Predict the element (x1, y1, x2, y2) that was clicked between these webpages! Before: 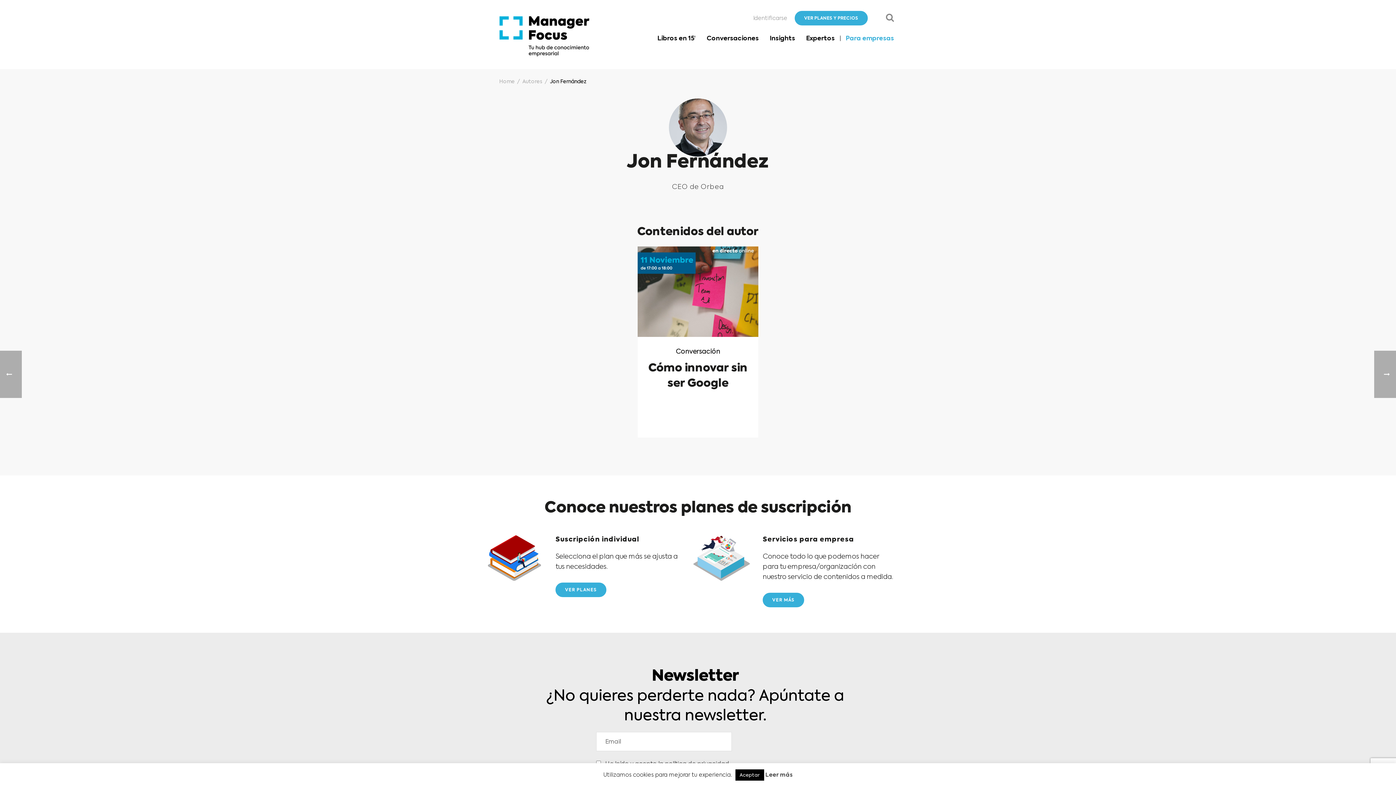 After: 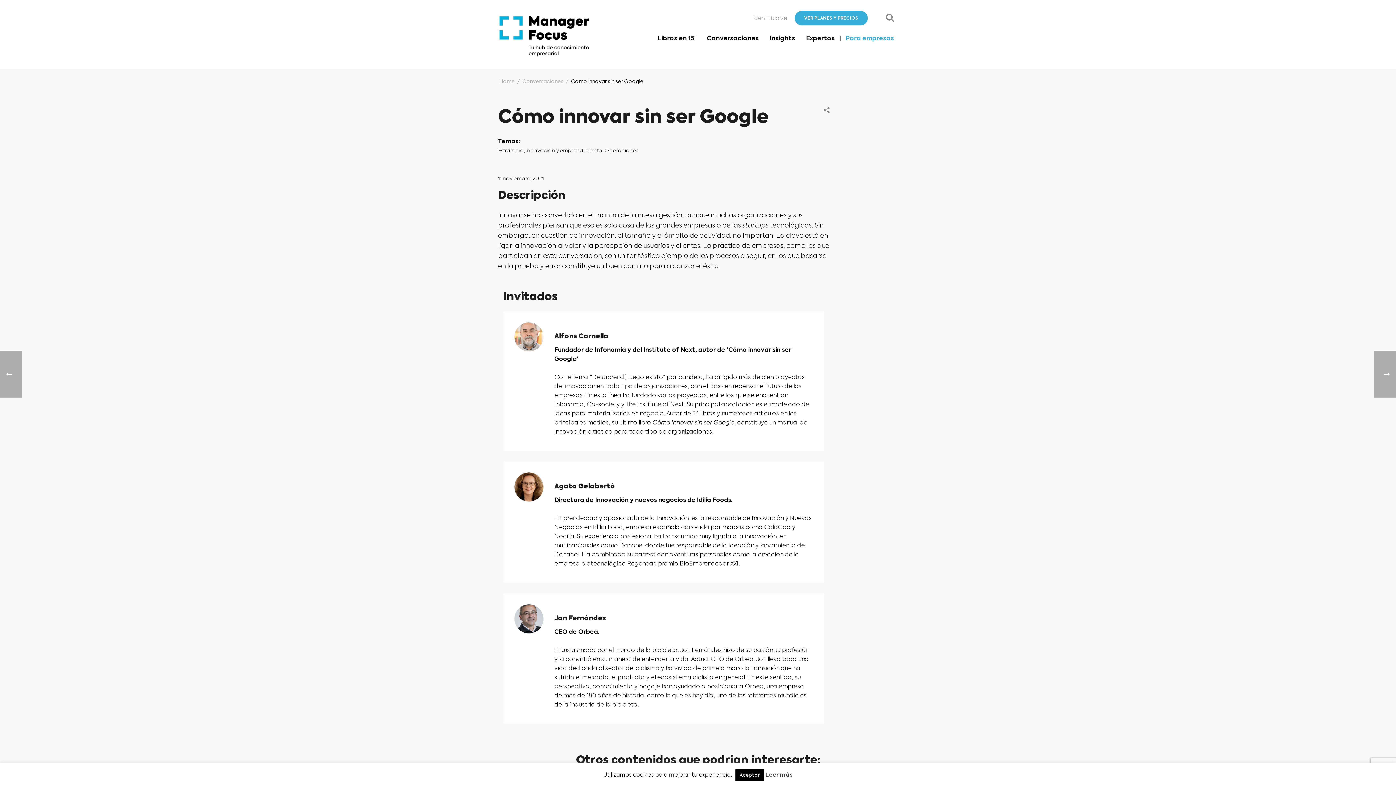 Action: label: Cómo innovar sin ser Google bbox: (645, 360, 751, 390)